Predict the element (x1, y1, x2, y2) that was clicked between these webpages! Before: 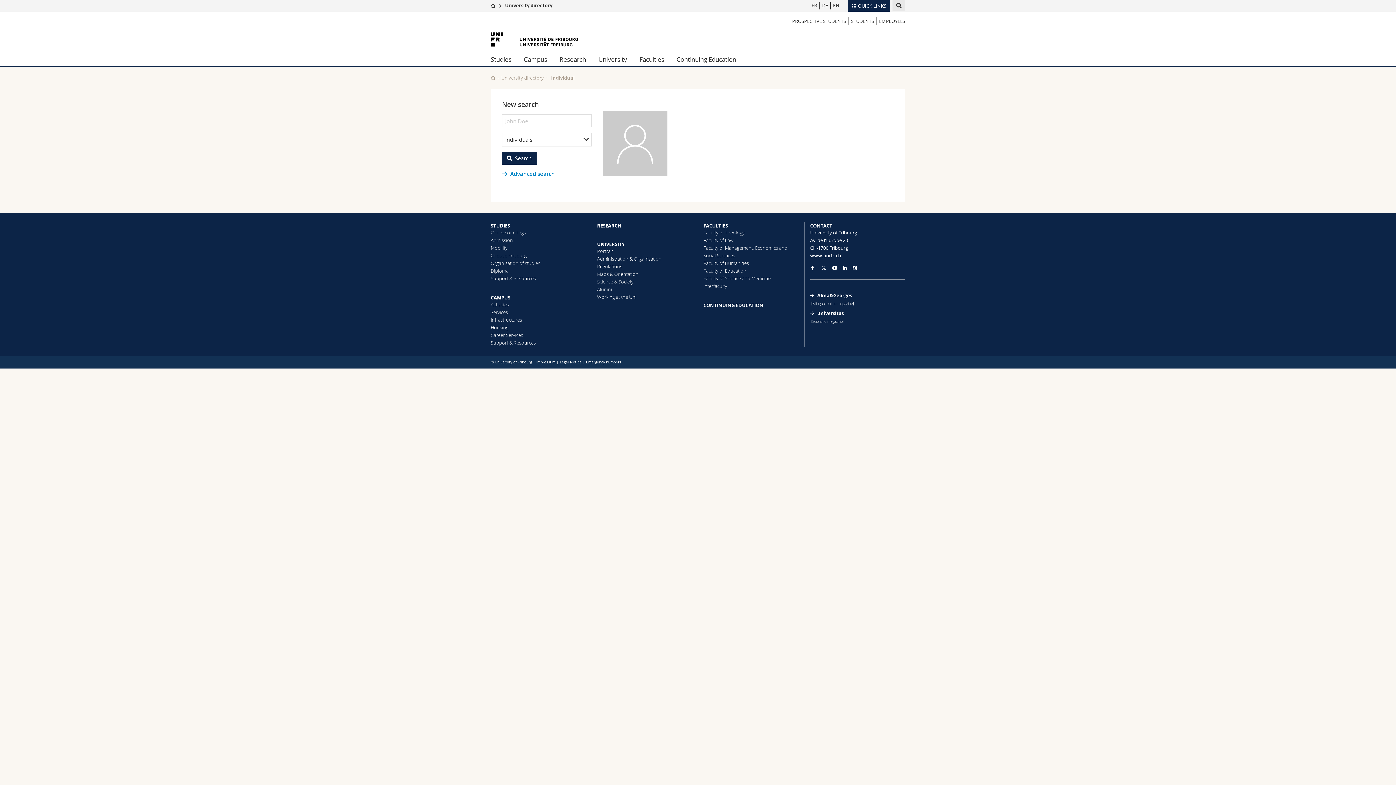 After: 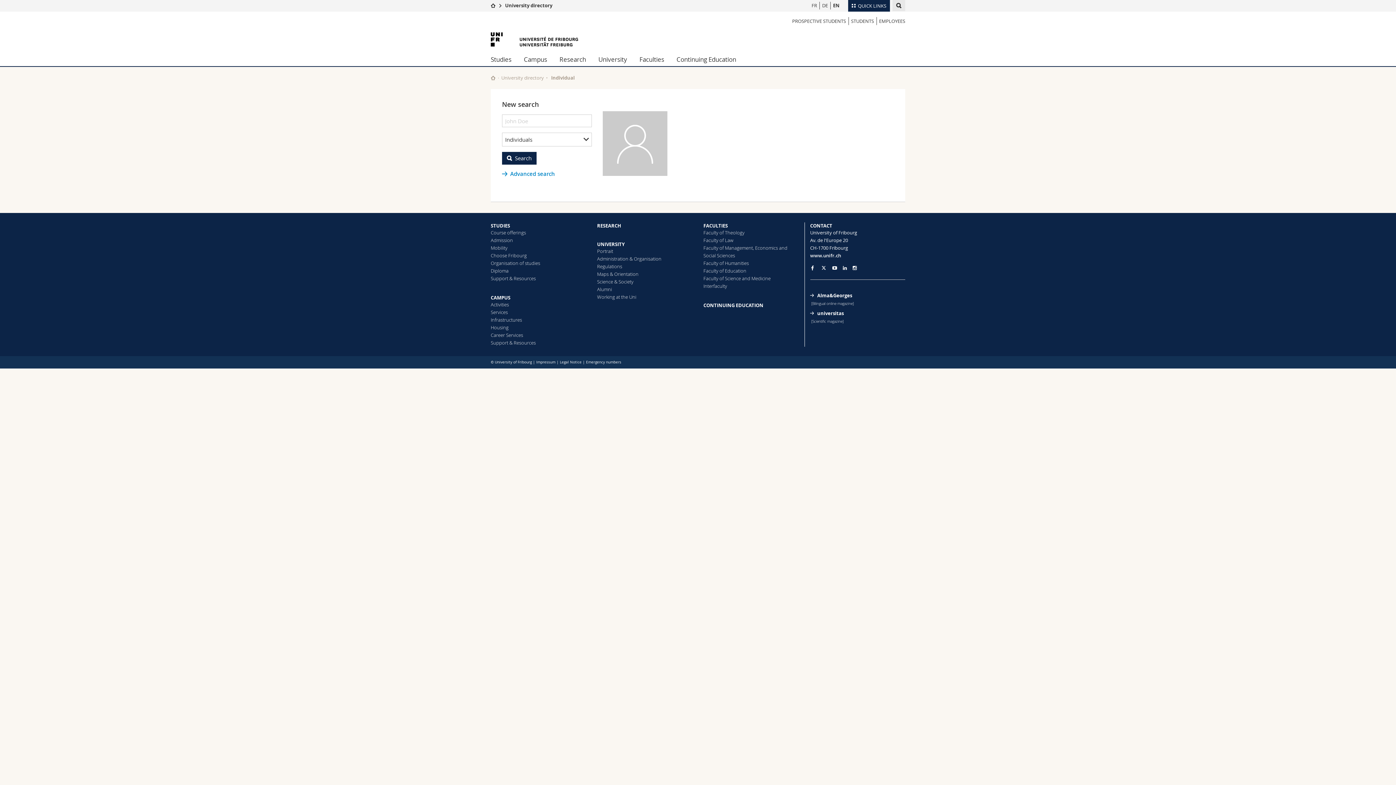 Action: bbox: (832, 265, 837, 270)